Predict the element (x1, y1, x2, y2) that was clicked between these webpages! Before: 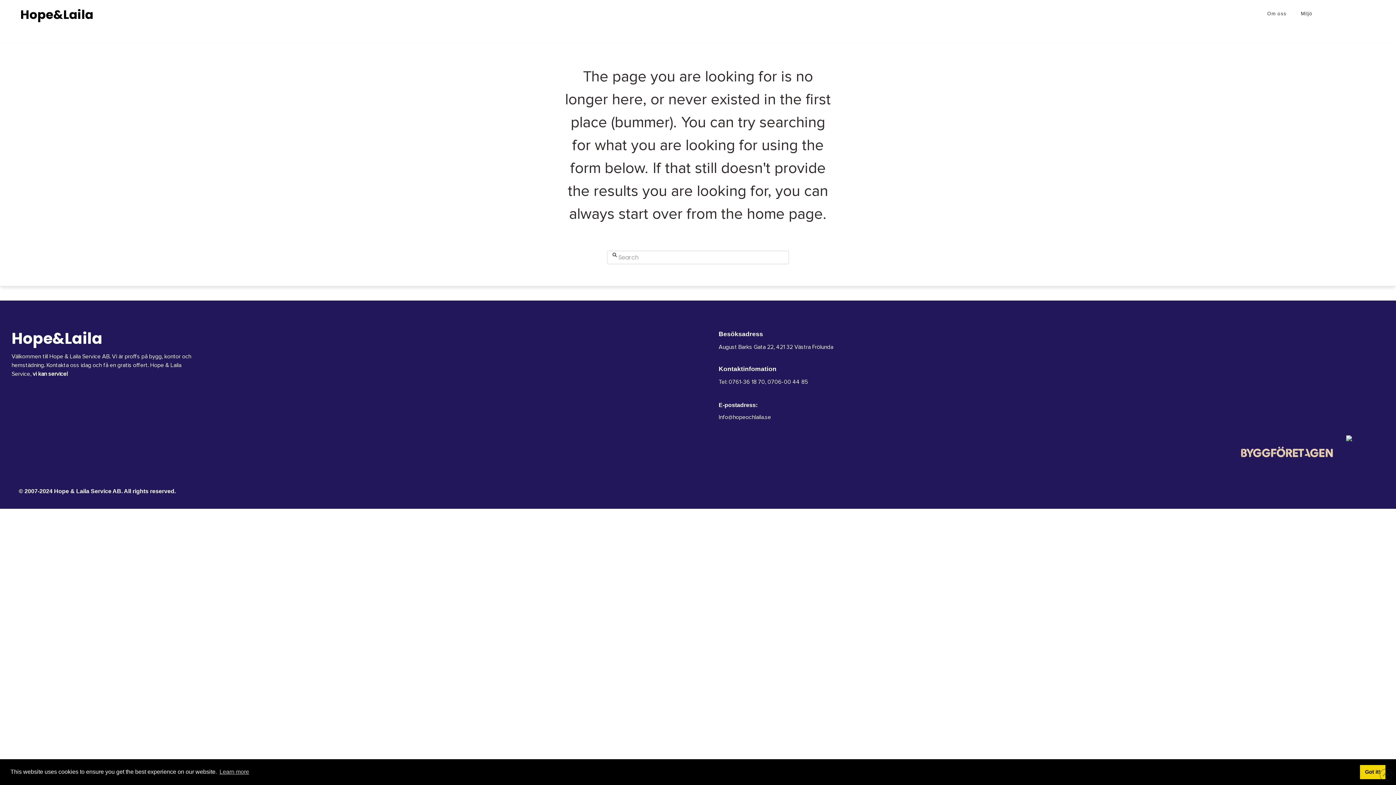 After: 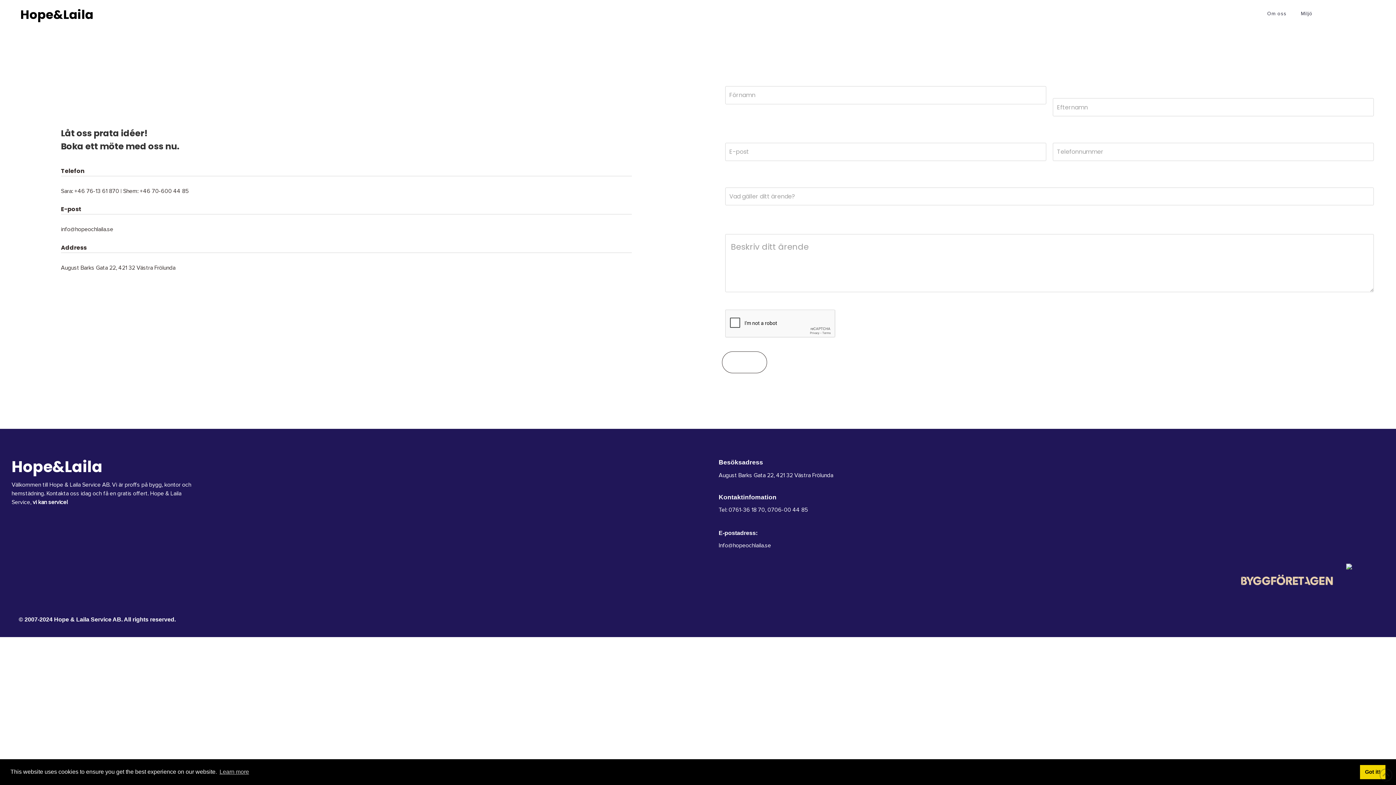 Action: label: Kontakta oss bbox: (1320, 10, 1376, 20)